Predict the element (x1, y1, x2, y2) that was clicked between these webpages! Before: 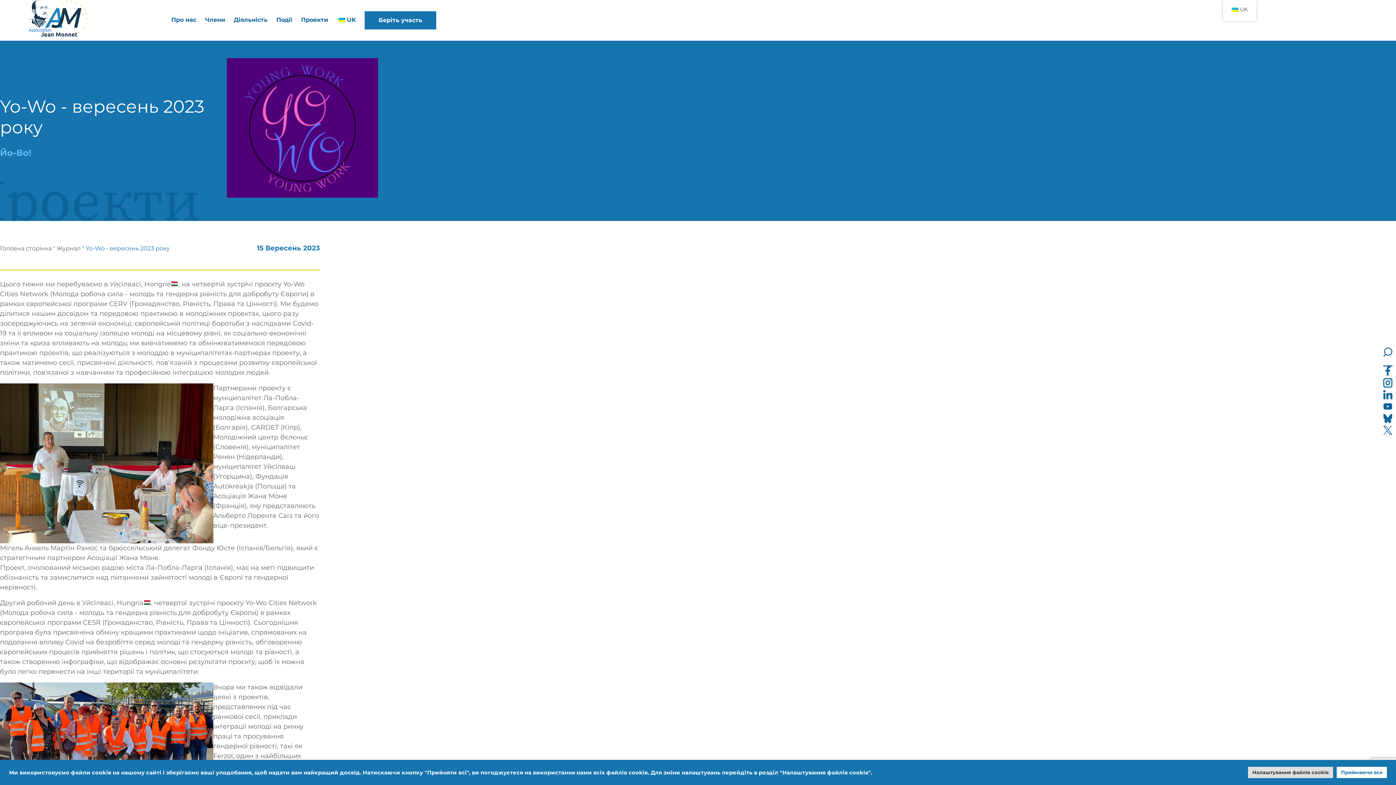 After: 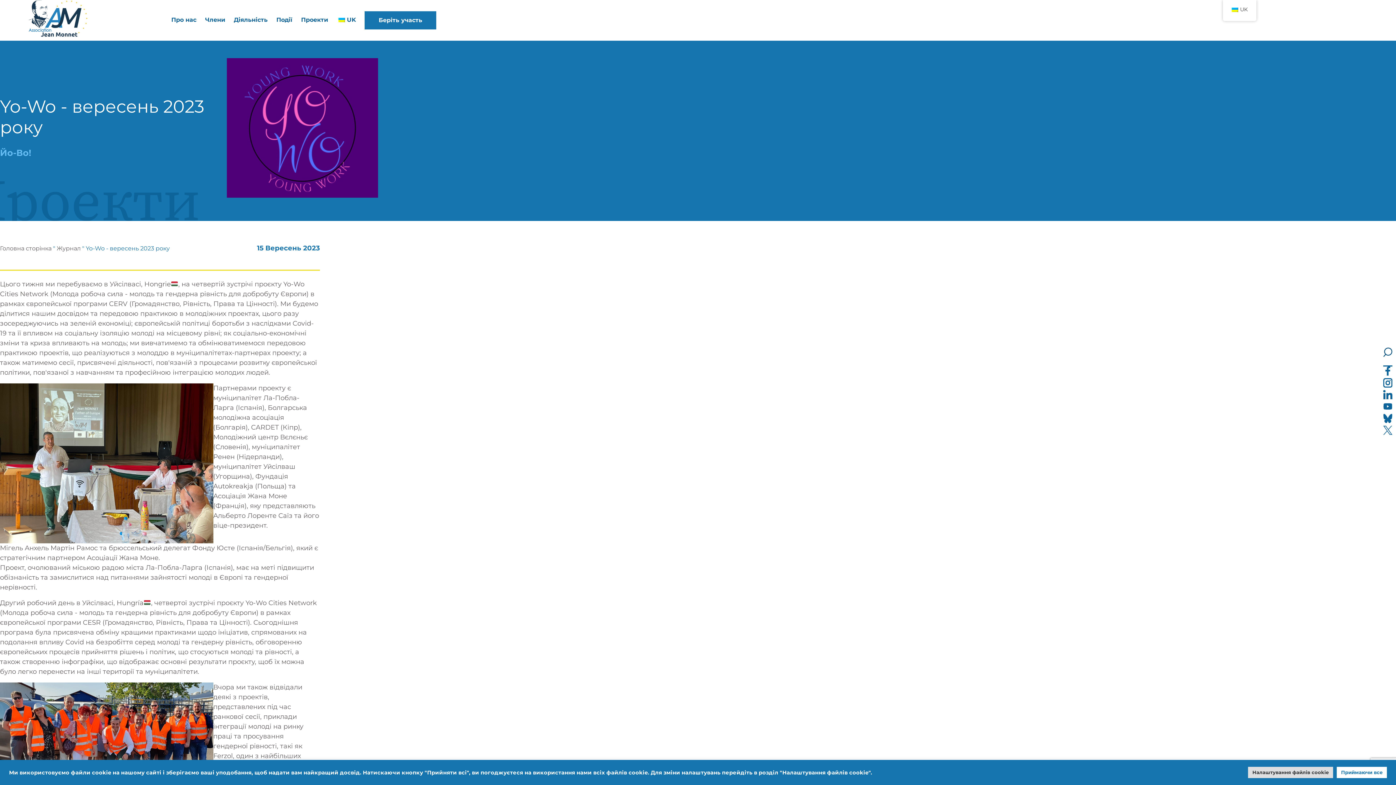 Action: bbox: (1383, 394, 1392, 401)